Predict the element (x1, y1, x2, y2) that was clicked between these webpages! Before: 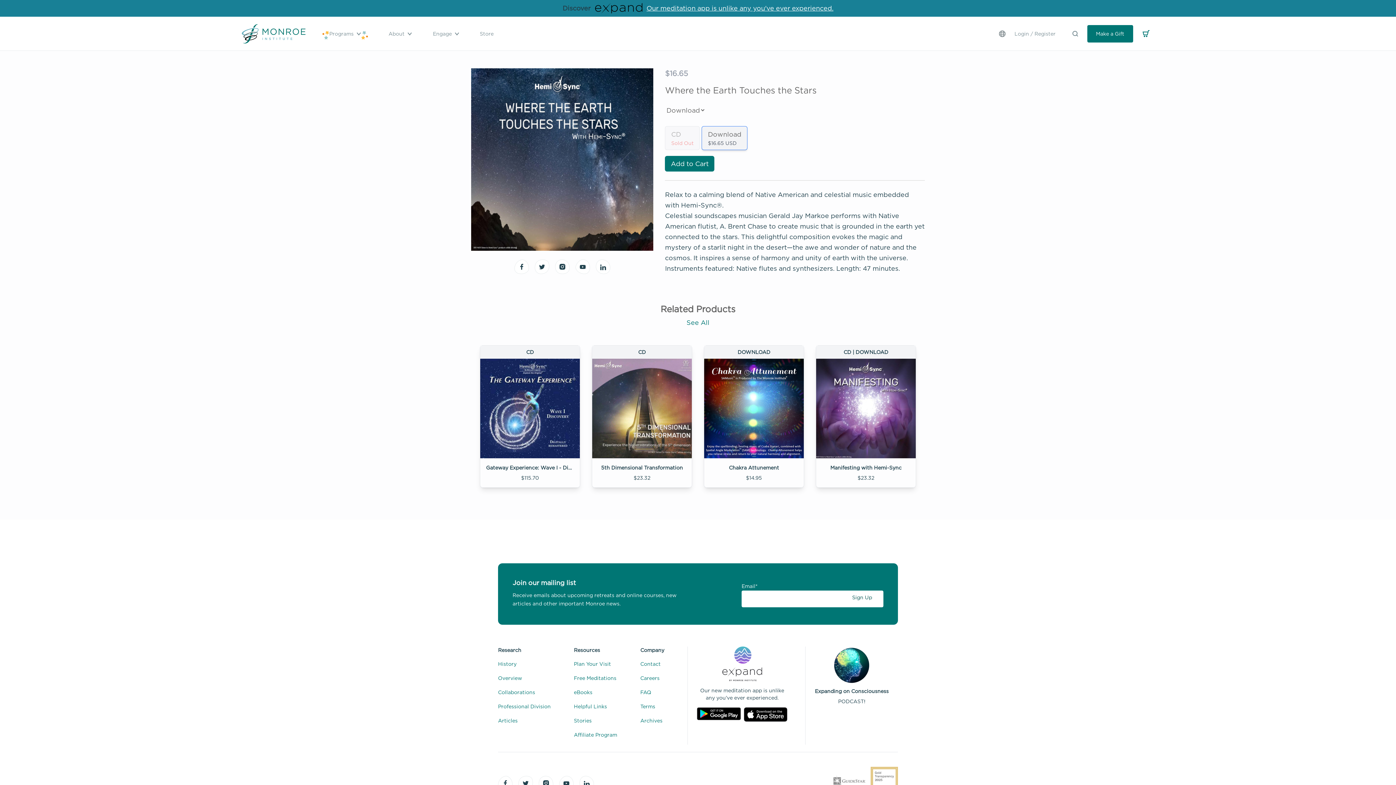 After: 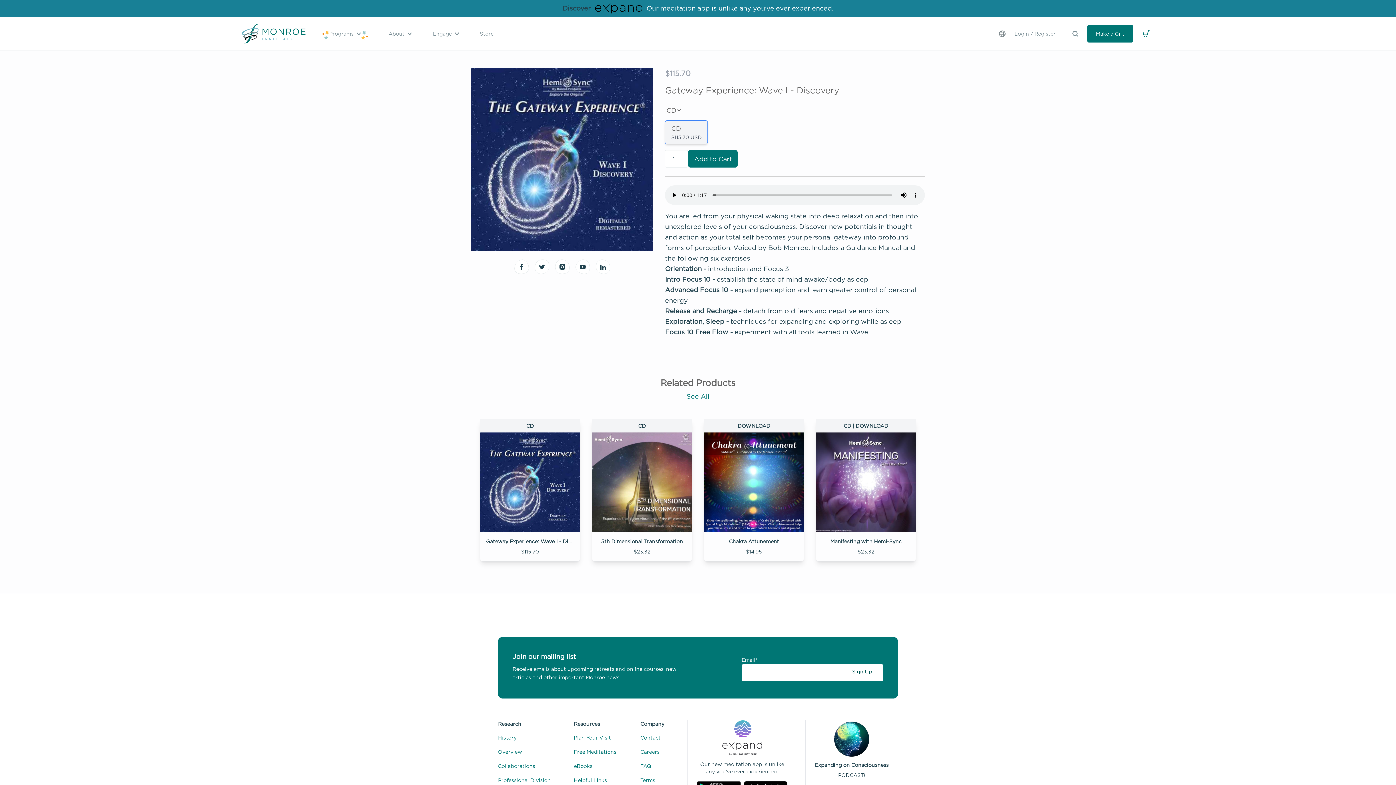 Action: label: Gateway Experience: Wave I - Discovery

$115.70 bbox: (480, 357, 580, 486)